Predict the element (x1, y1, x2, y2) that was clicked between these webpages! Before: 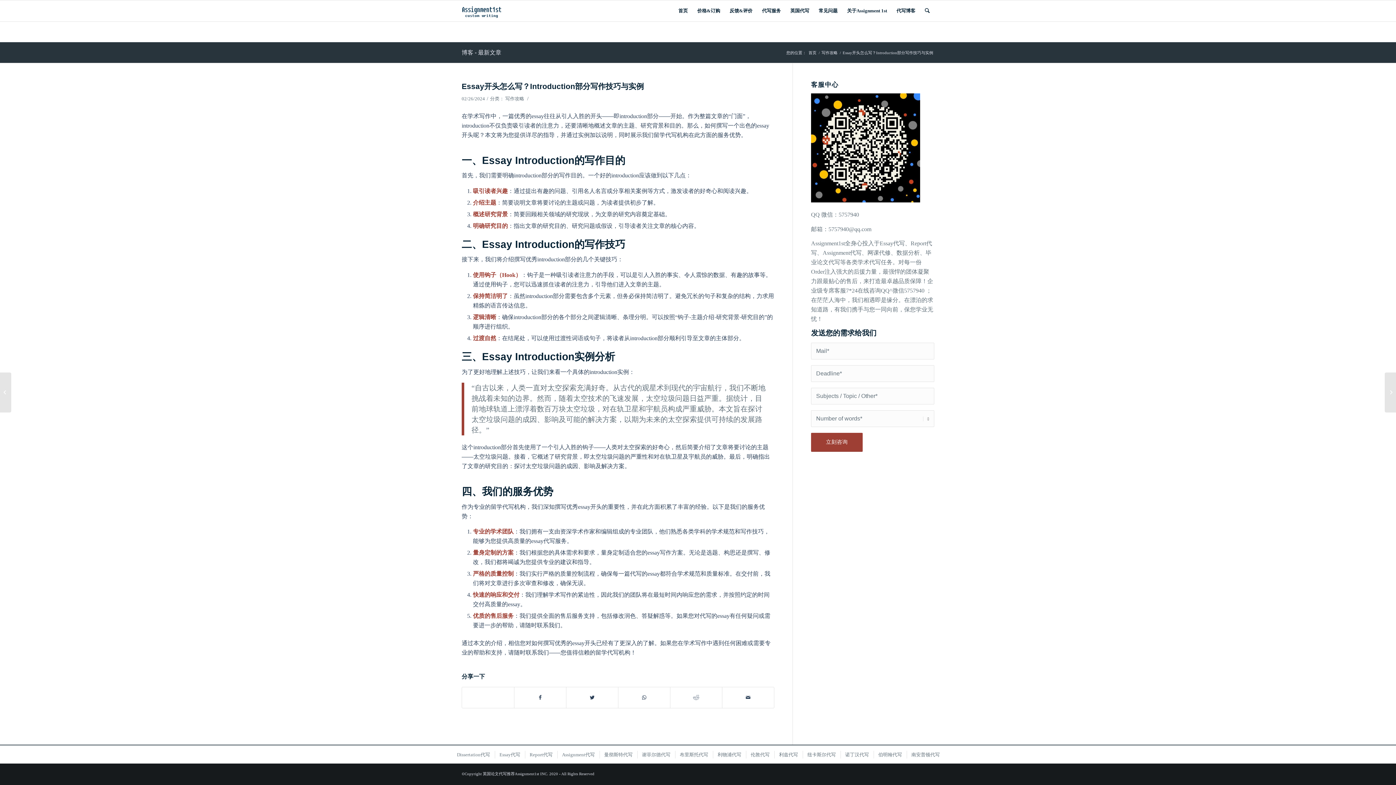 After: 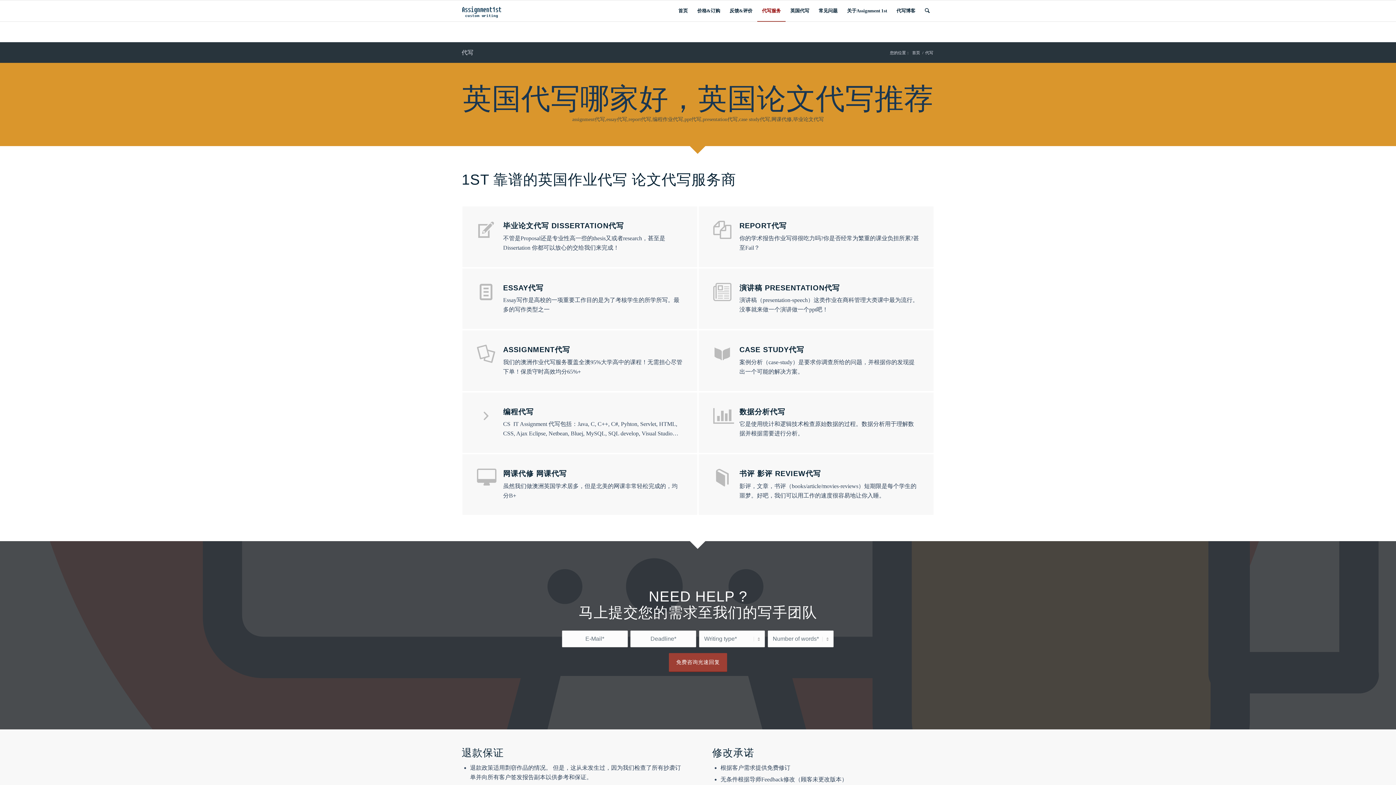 Action: label: 代写服务 bbox: (757, 0, 785, 21)